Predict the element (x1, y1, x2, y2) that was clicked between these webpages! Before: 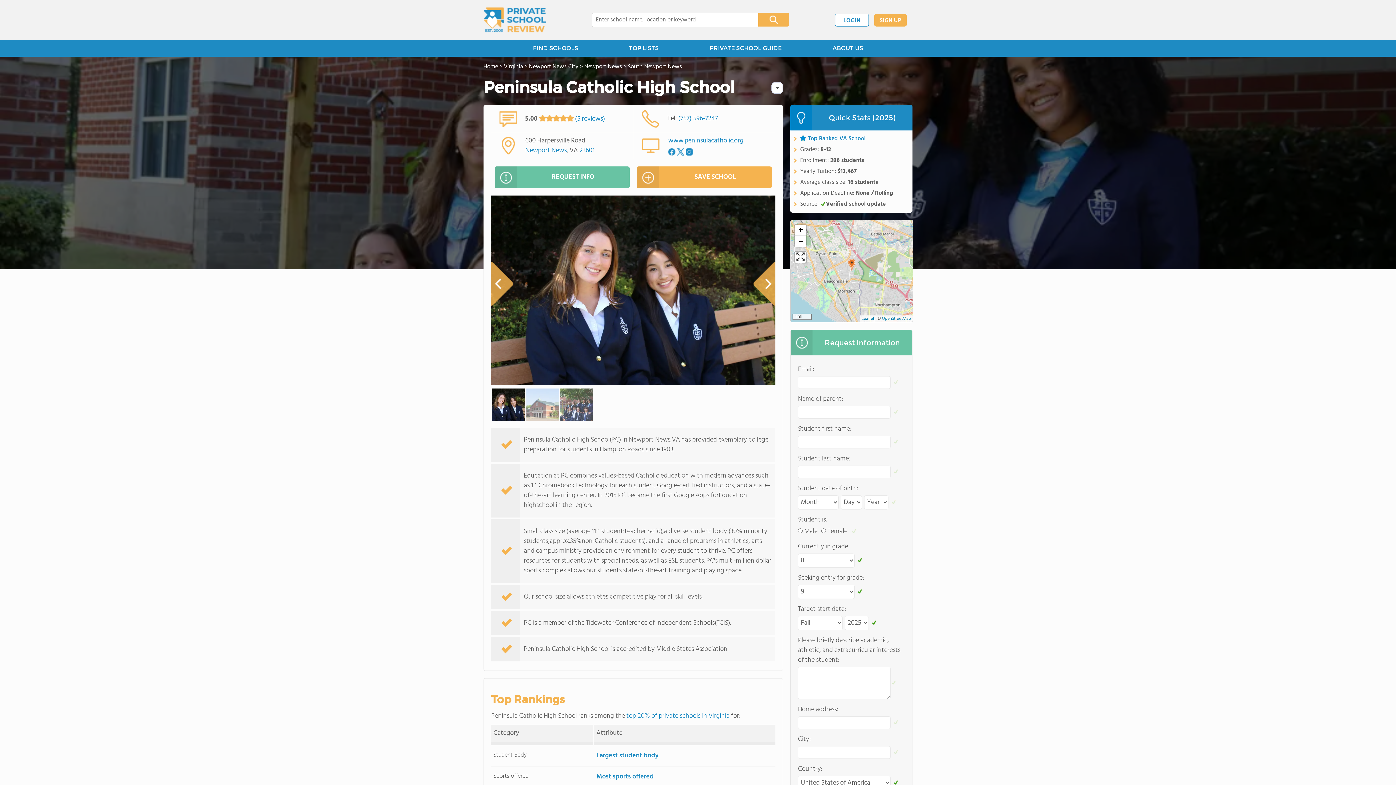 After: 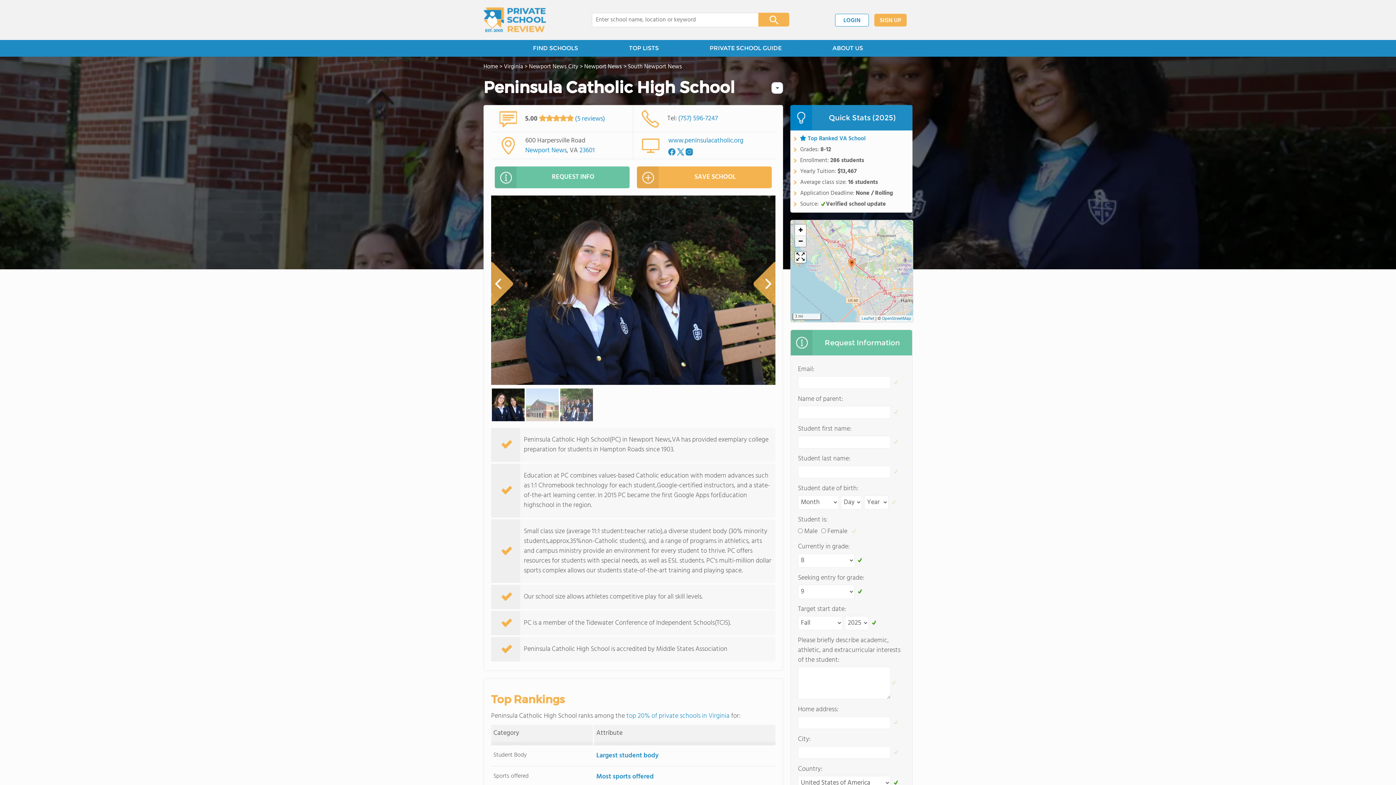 Action: label: Zoom out bbox: (795, 236, 806, 246)